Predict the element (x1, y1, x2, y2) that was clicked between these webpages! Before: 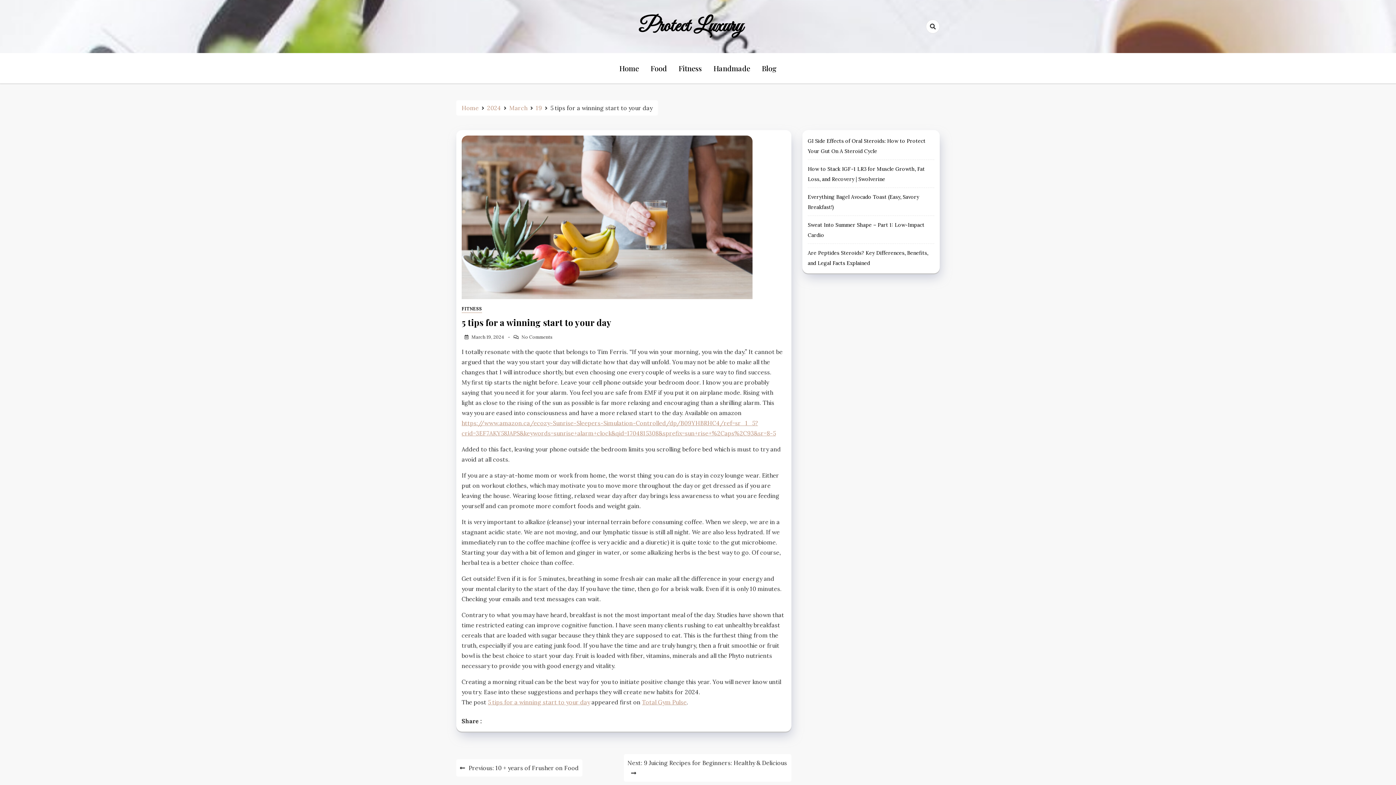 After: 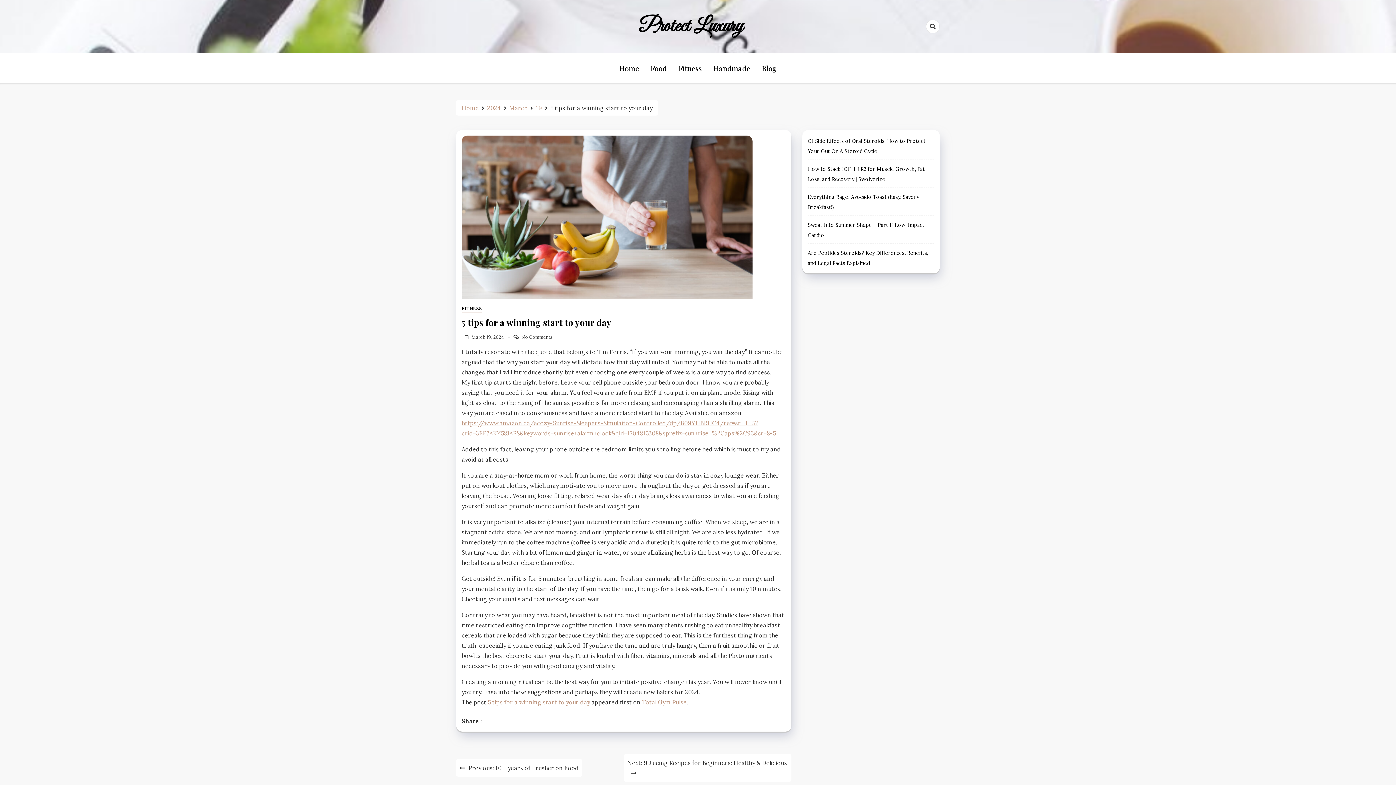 Action: bbox: (461, 334, 504, 340) label: March 19, 2024